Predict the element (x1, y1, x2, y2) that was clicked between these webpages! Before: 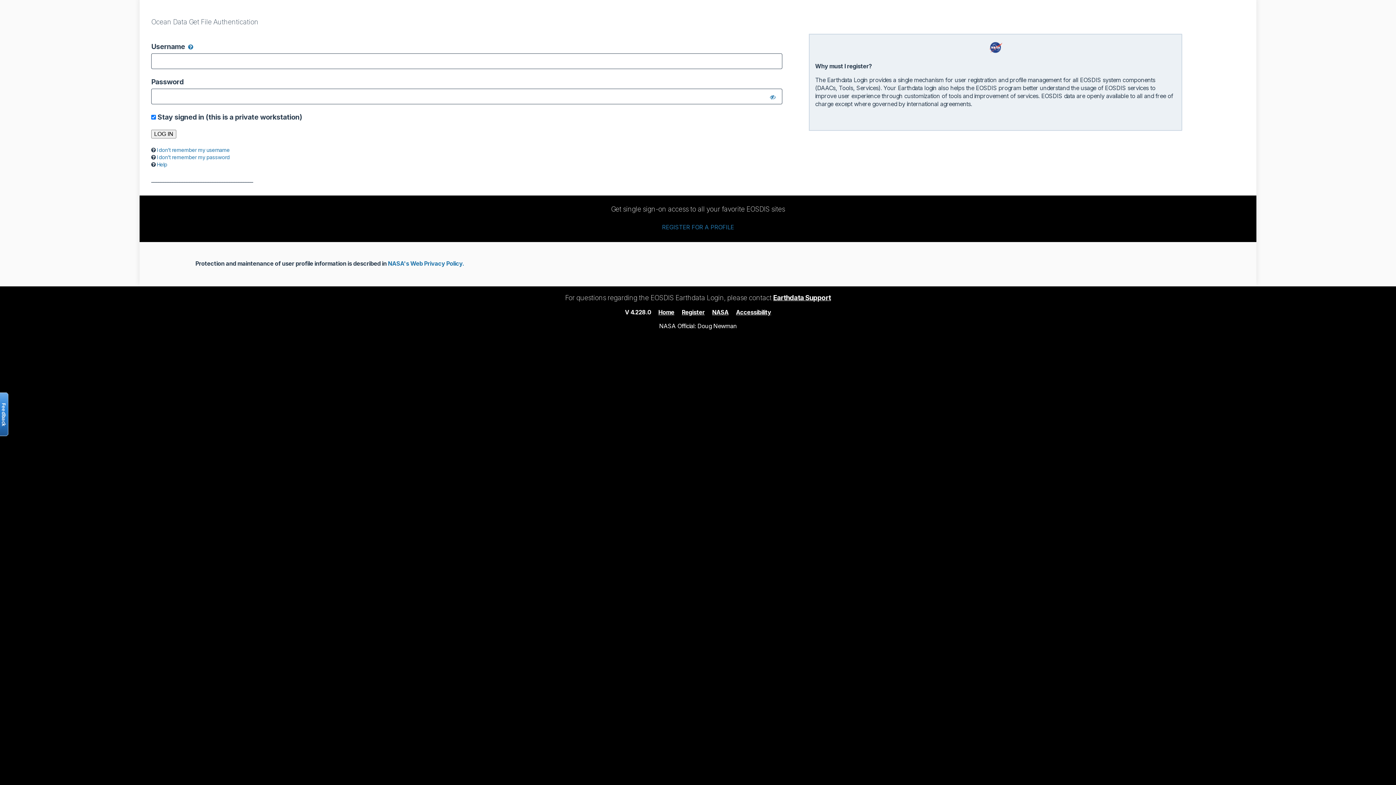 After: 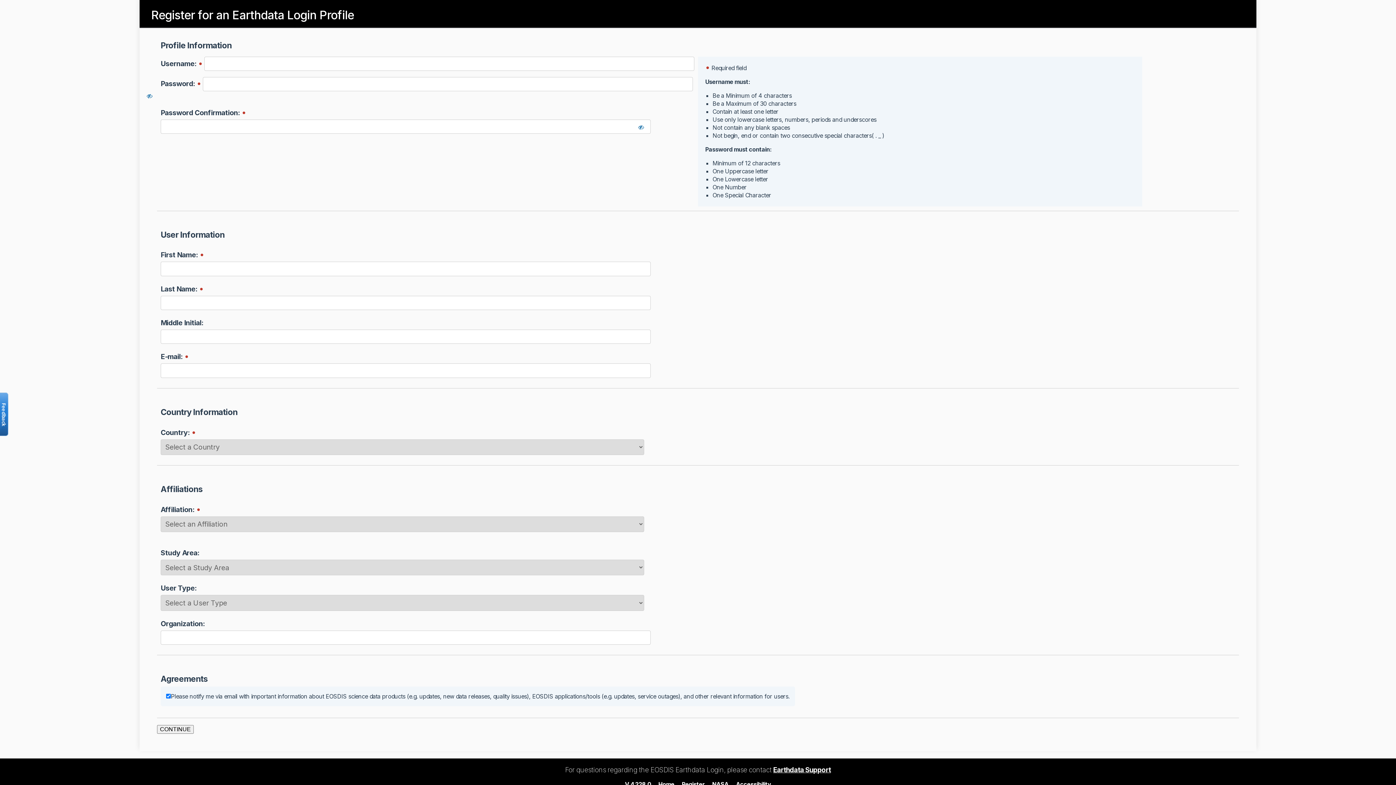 Action: bbox: (682, 308, 704, 315) label: Register